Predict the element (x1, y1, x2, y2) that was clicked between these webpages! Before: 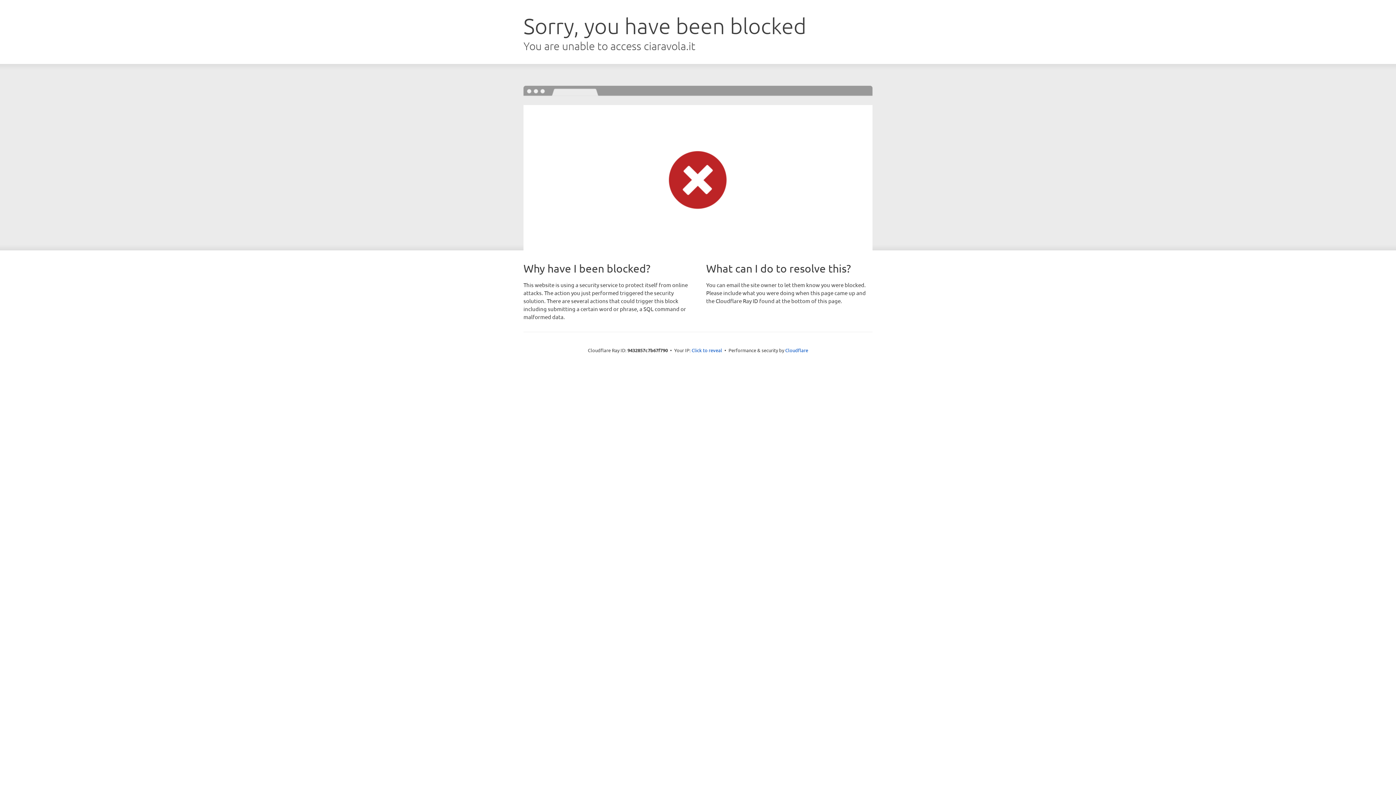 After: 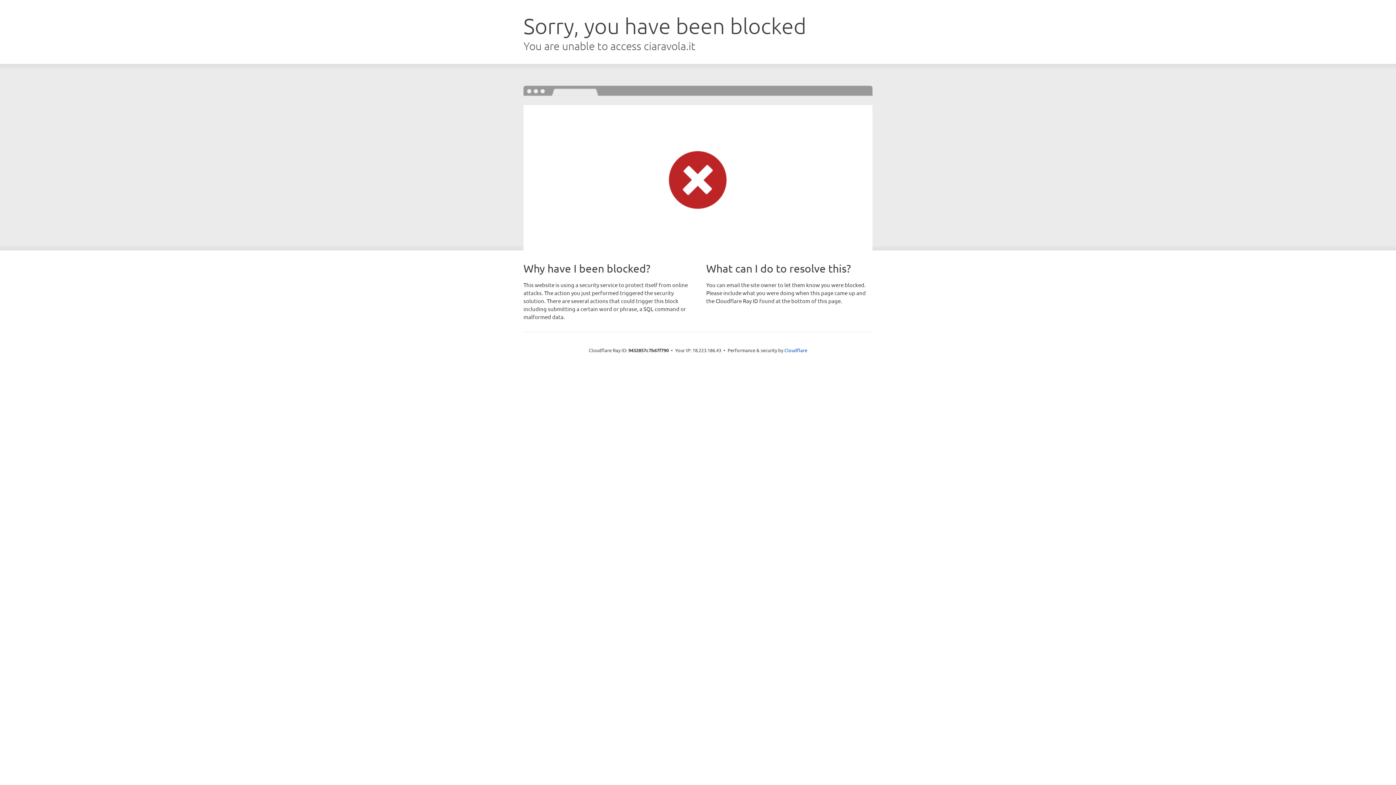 Action: bbox: (691, 346, 722, 353) label: Click to reveal